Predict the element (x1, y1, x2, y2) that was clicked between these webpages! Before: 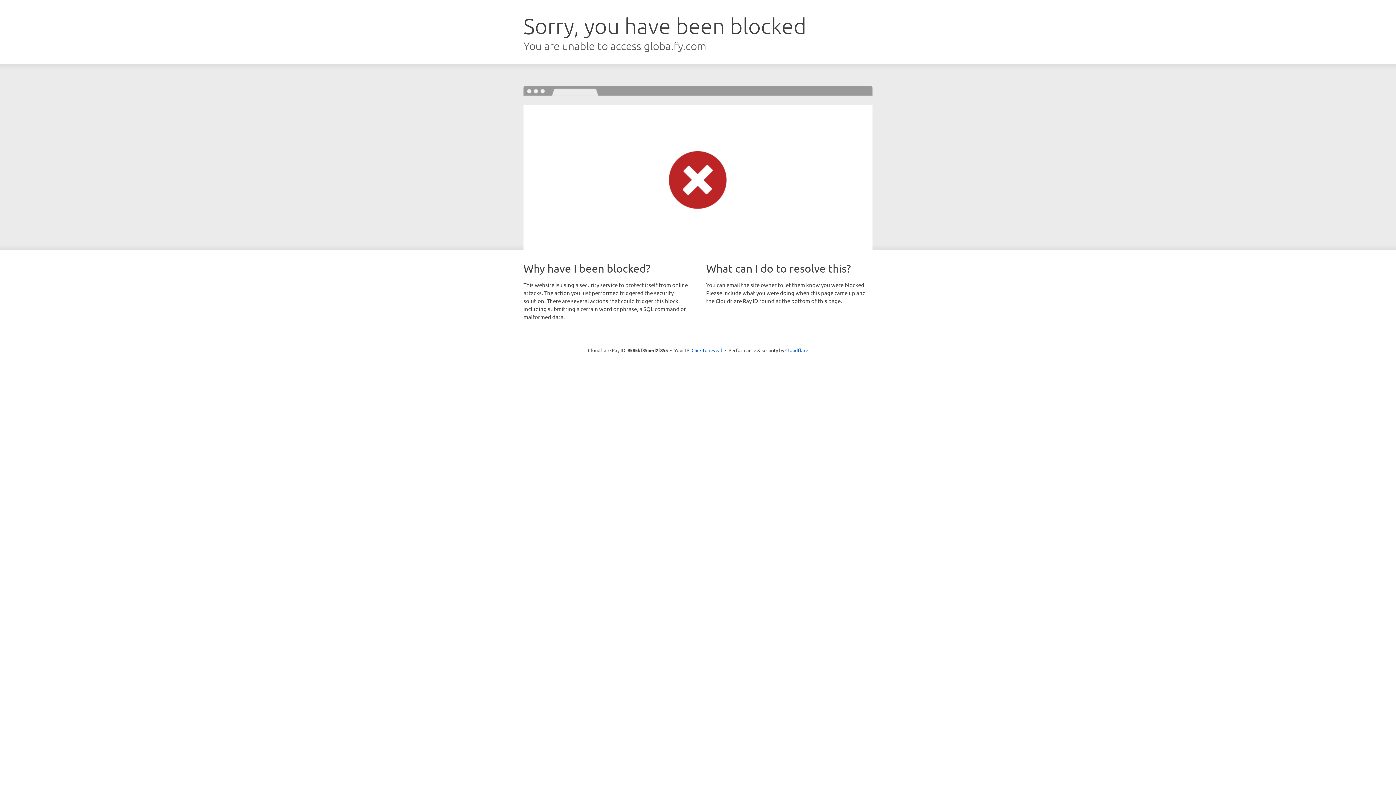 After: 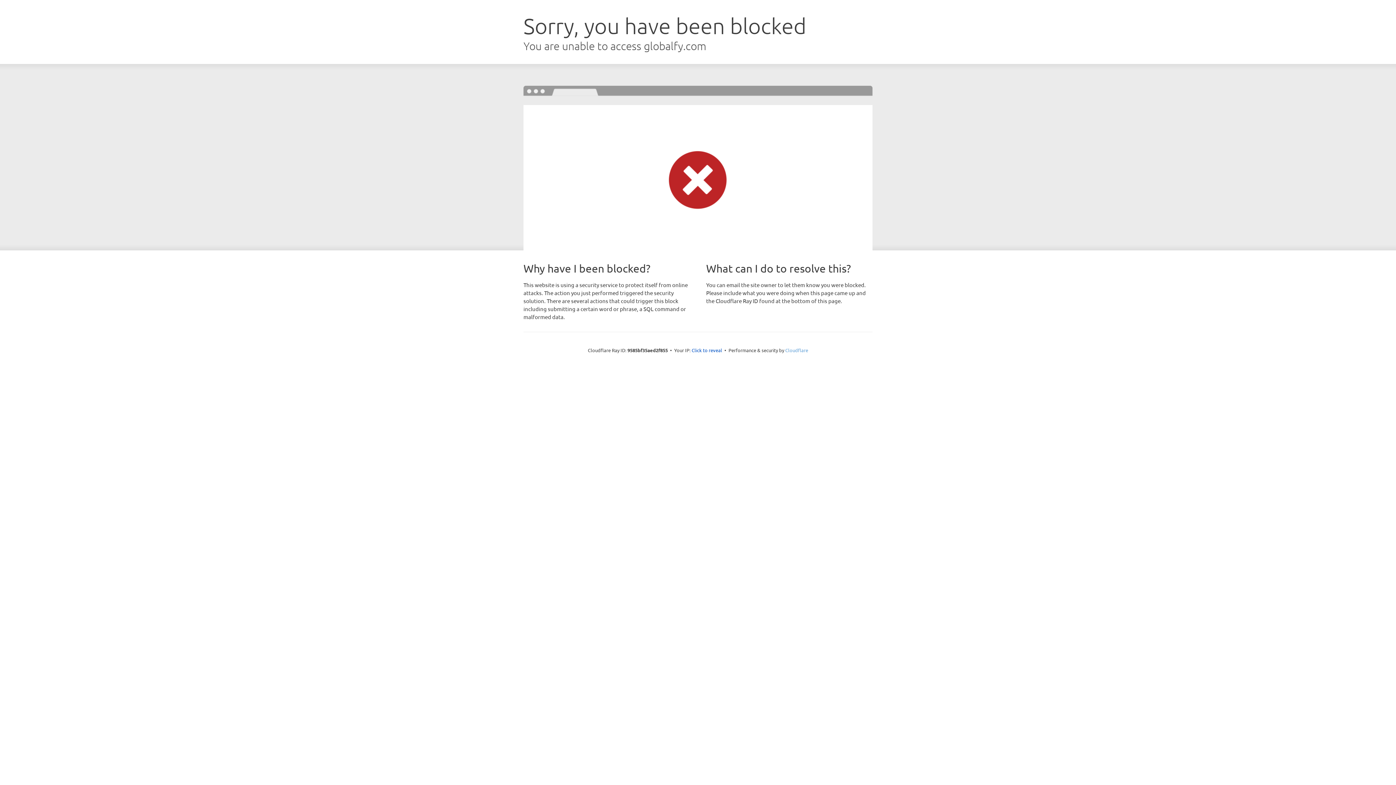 Action: bbox: (785, 347, 808, 353) label: Cloudflare